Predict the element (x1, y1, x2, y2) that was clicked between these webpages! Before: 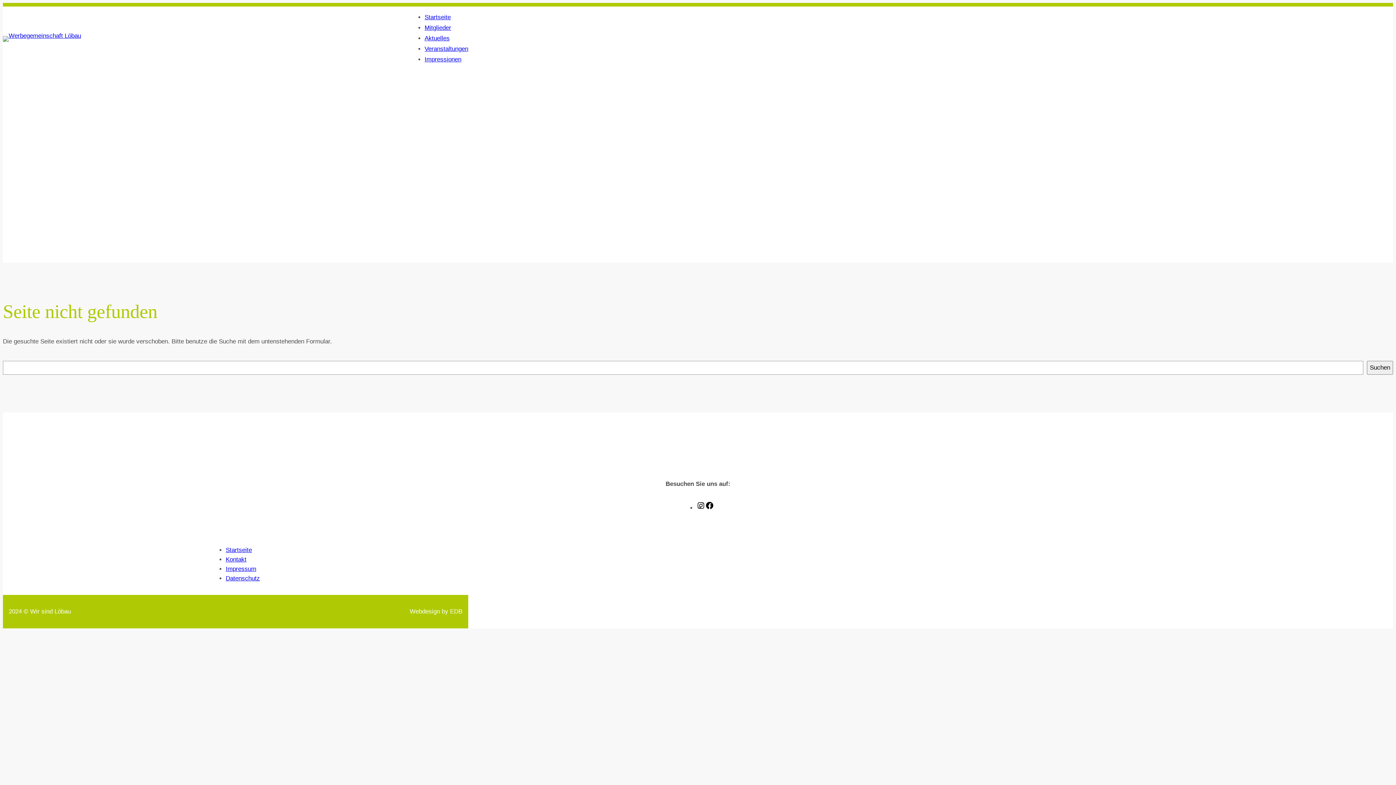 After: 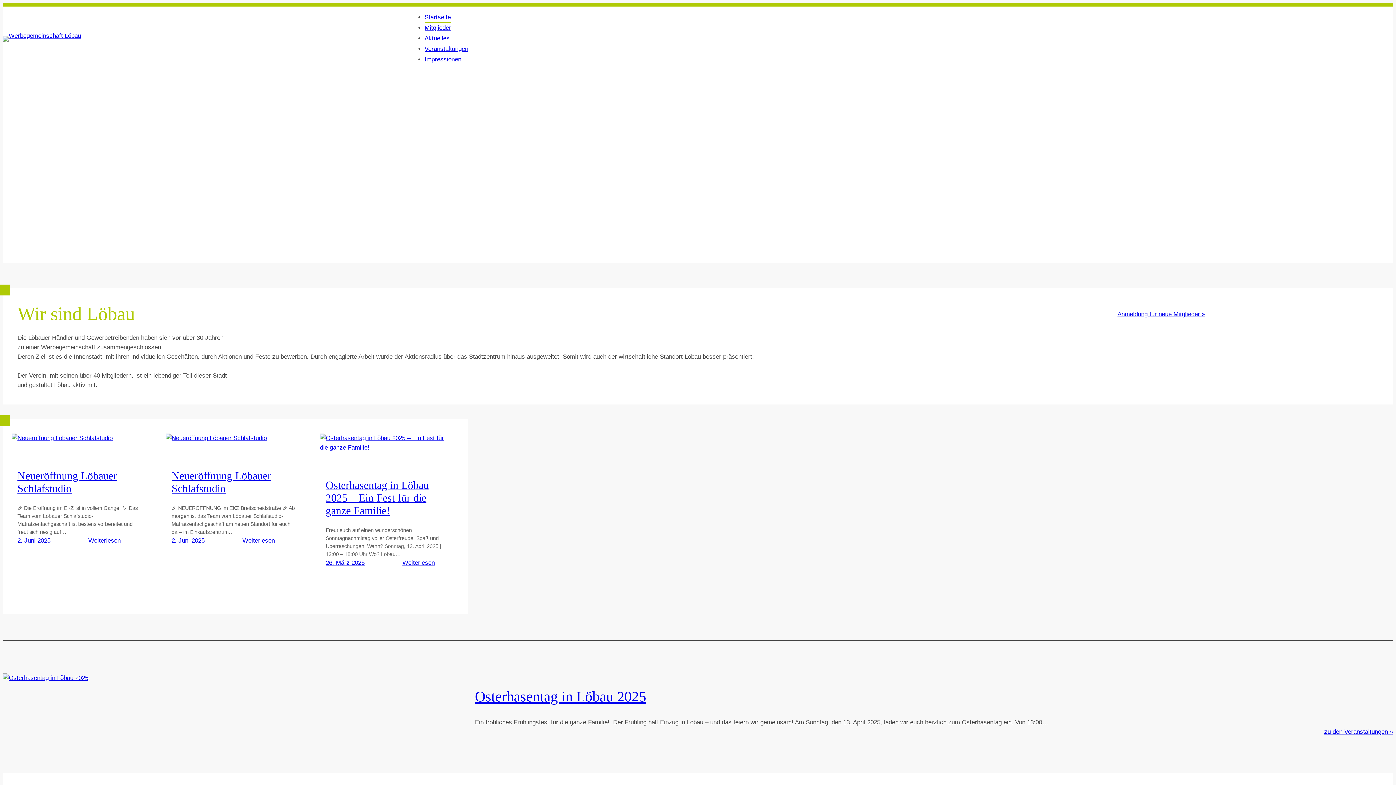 Action: bbox: (424, 12, 450, 23) label: Startseite